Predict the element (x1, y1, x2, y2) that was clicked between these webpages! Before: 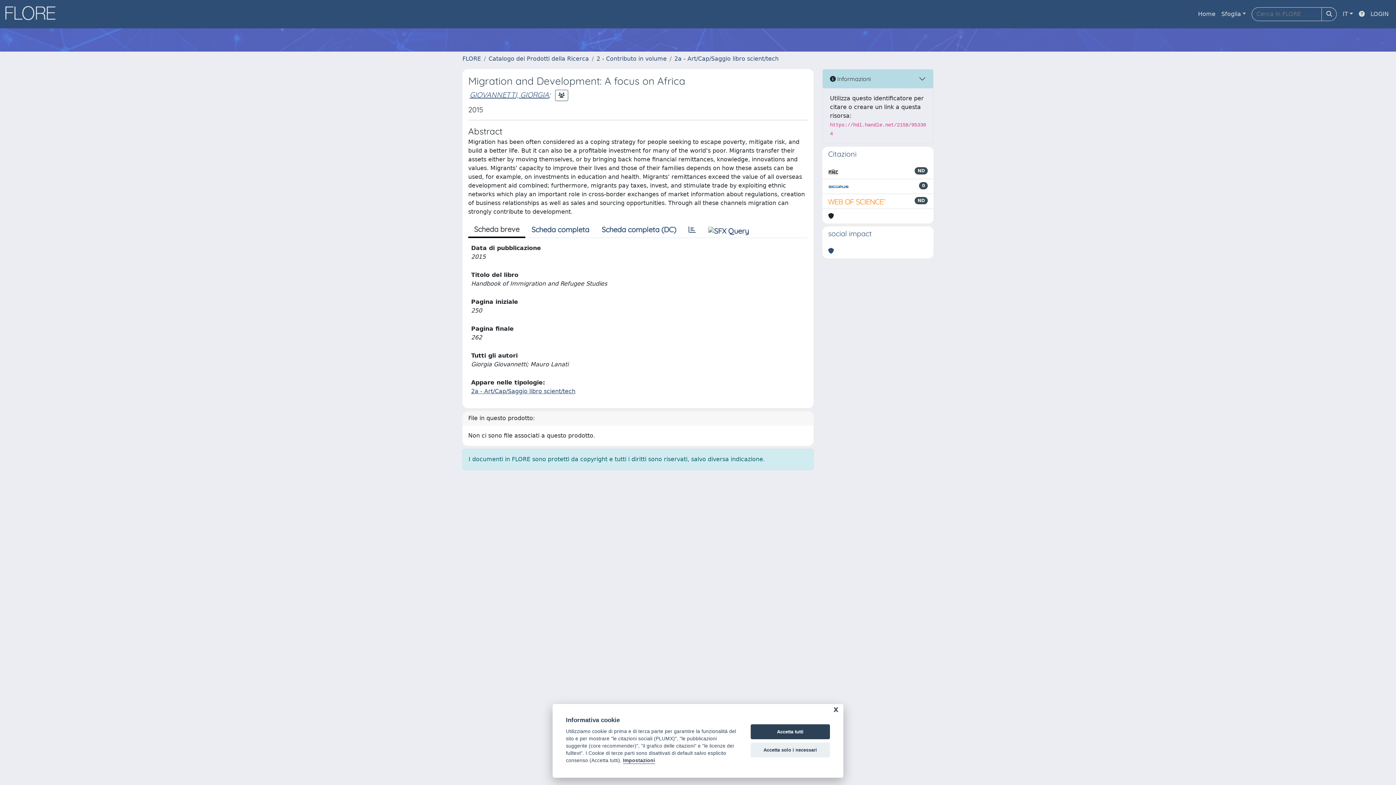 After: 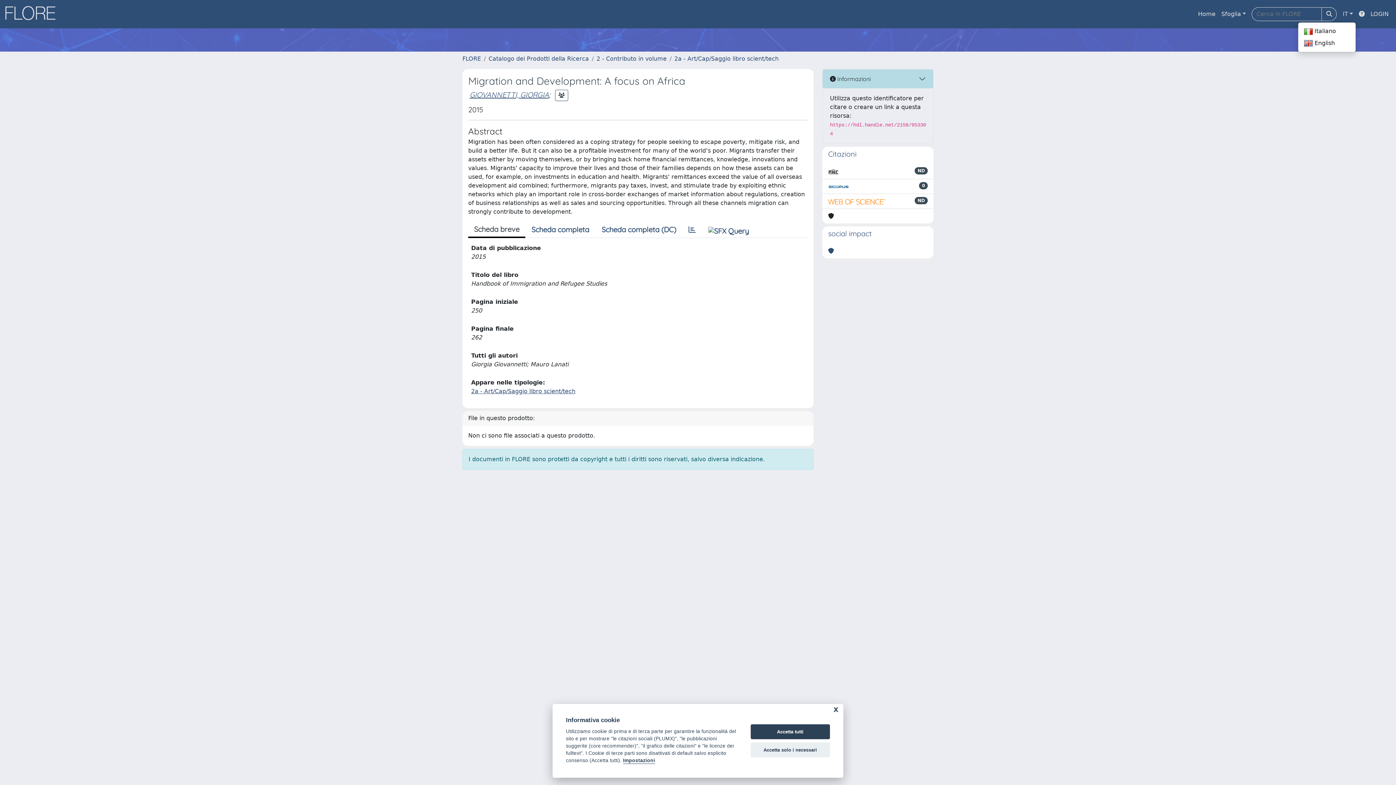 Action: label: IT bbox: (1340, 6, 1356, 21)